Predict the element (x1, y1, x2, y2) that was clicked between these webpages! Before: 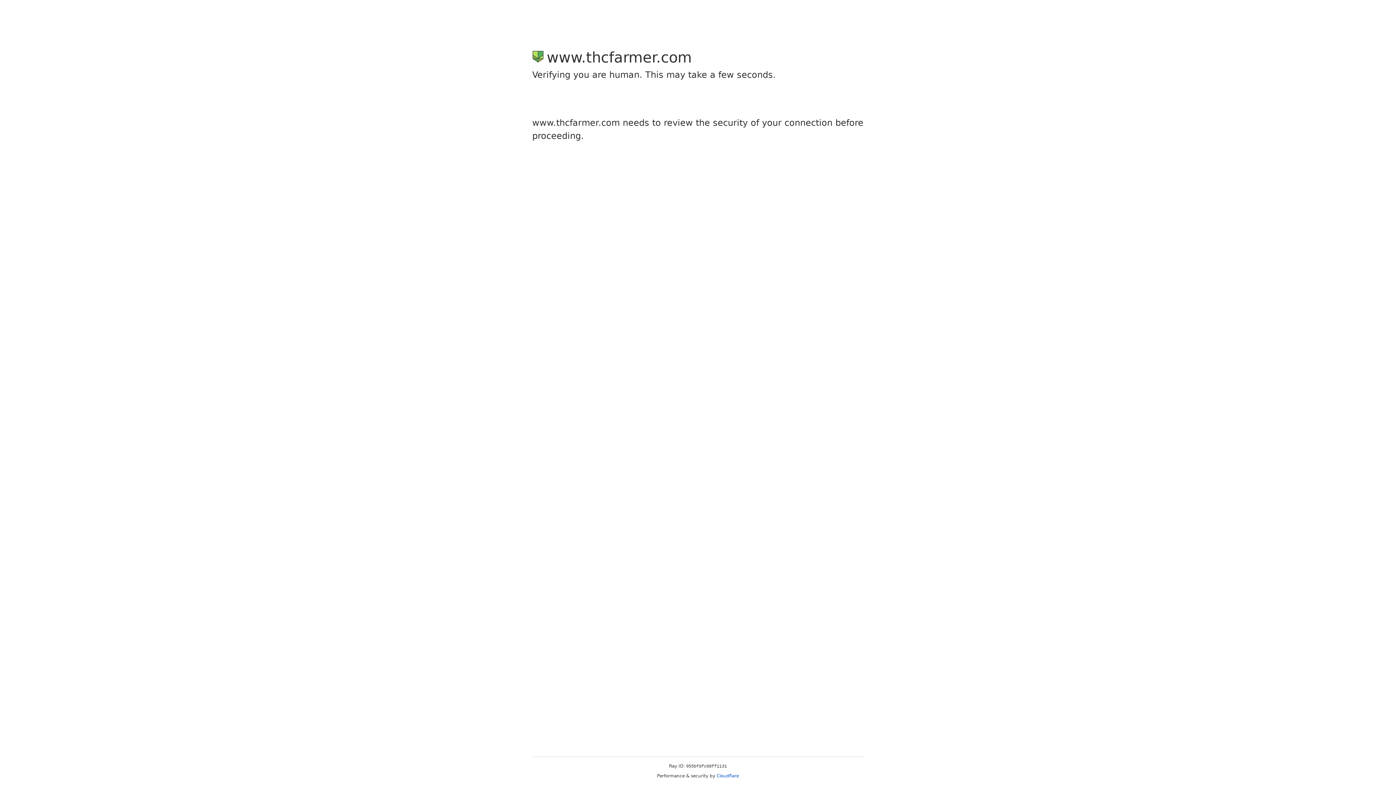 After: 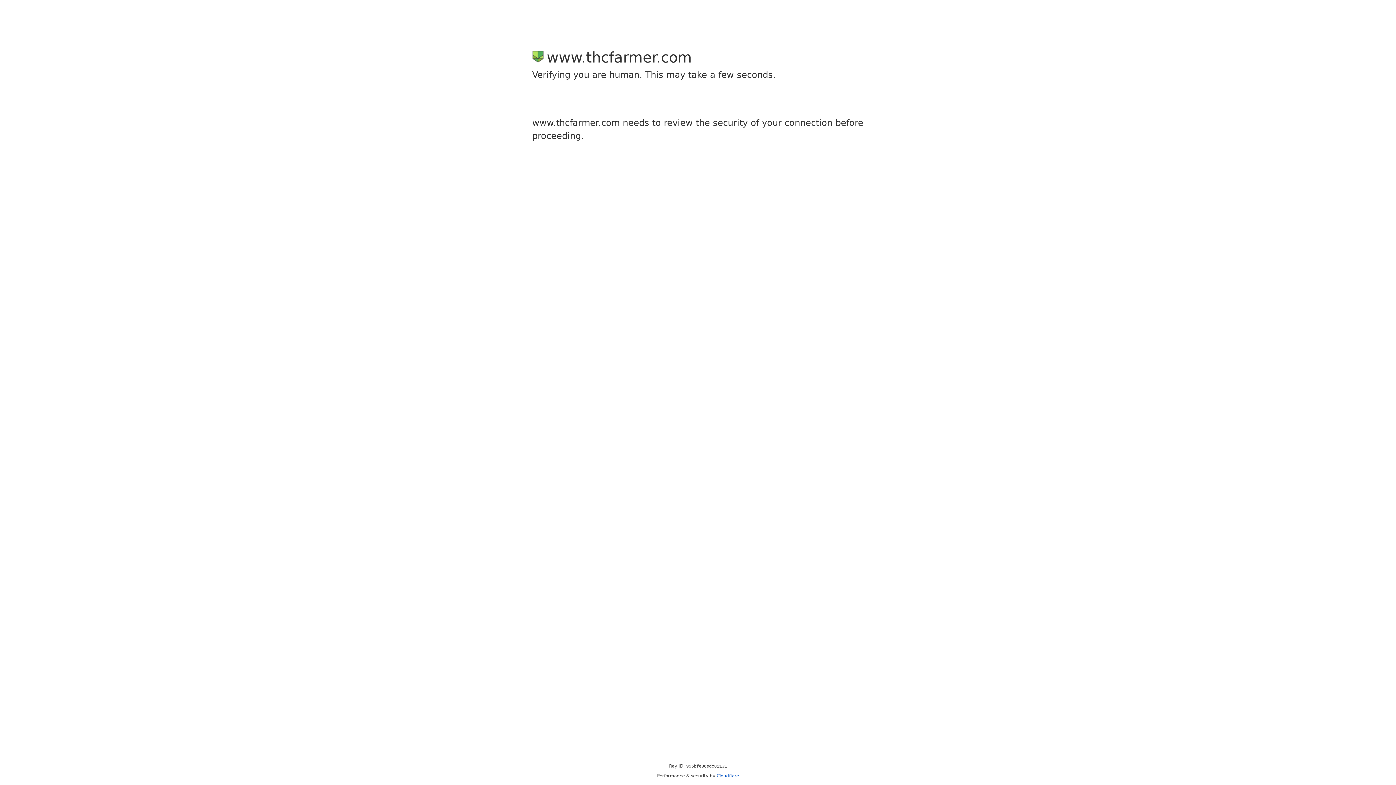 Action: bbox: (716, 773, 739, 778) label: Cloudflare